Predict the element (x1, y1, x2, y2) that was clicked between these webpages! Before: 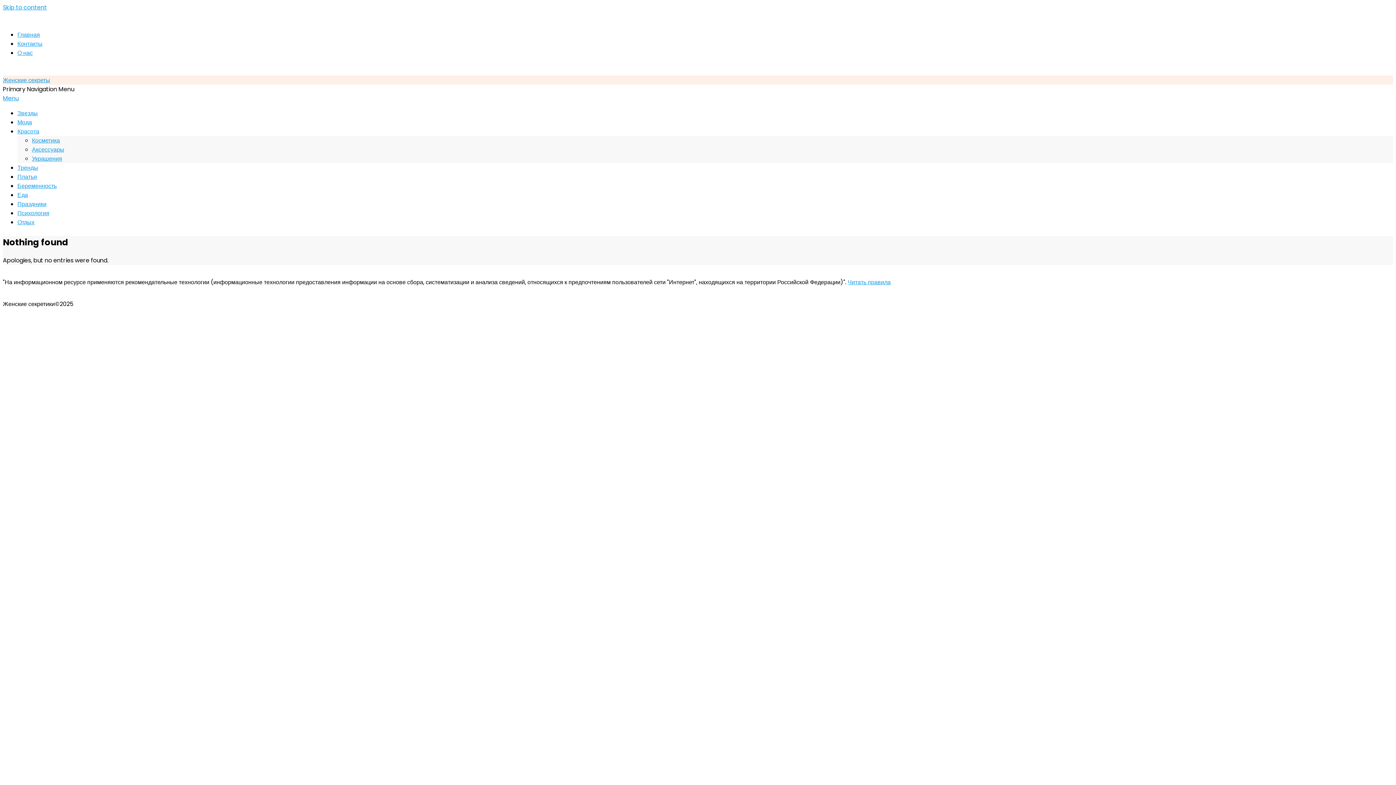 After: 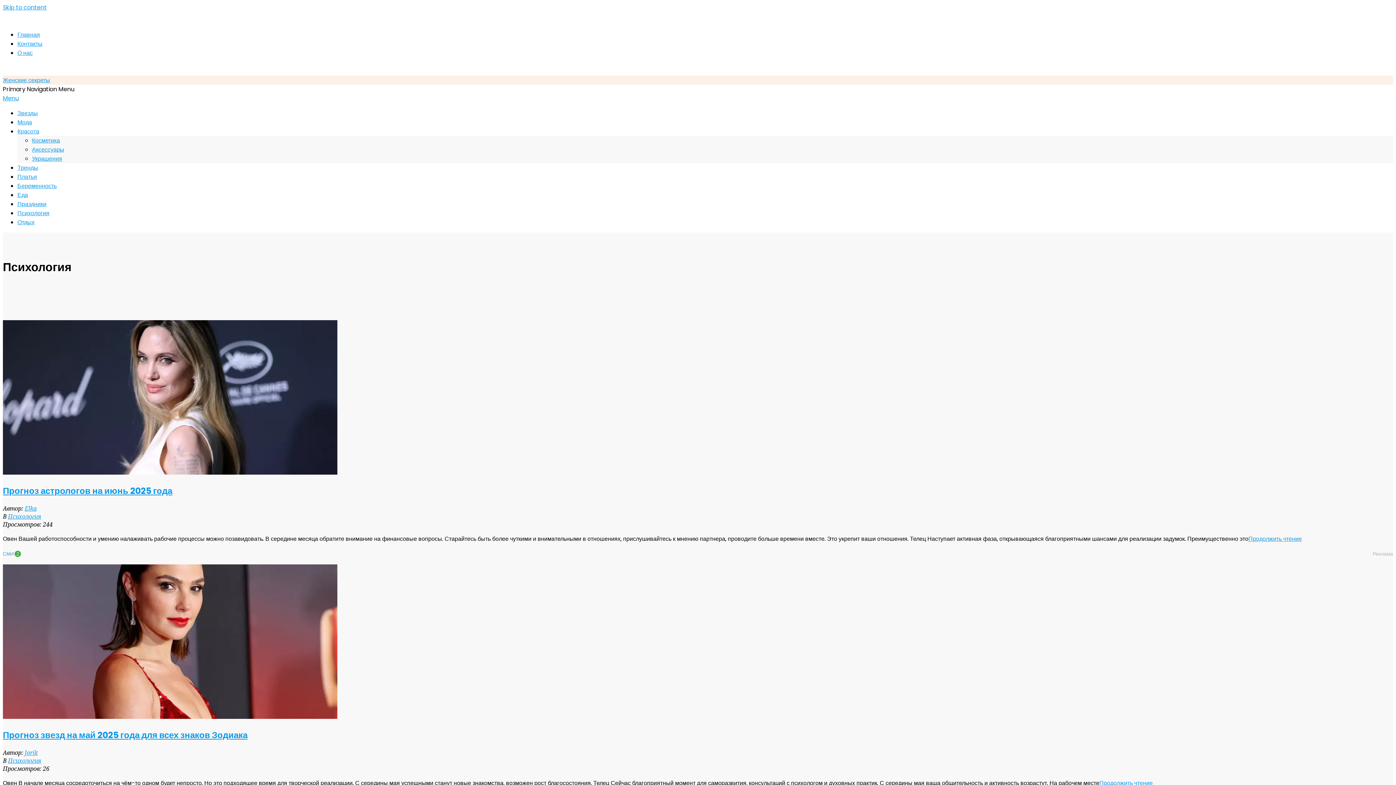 Action: label: Психология bbox: (17, 209, 49, 217)